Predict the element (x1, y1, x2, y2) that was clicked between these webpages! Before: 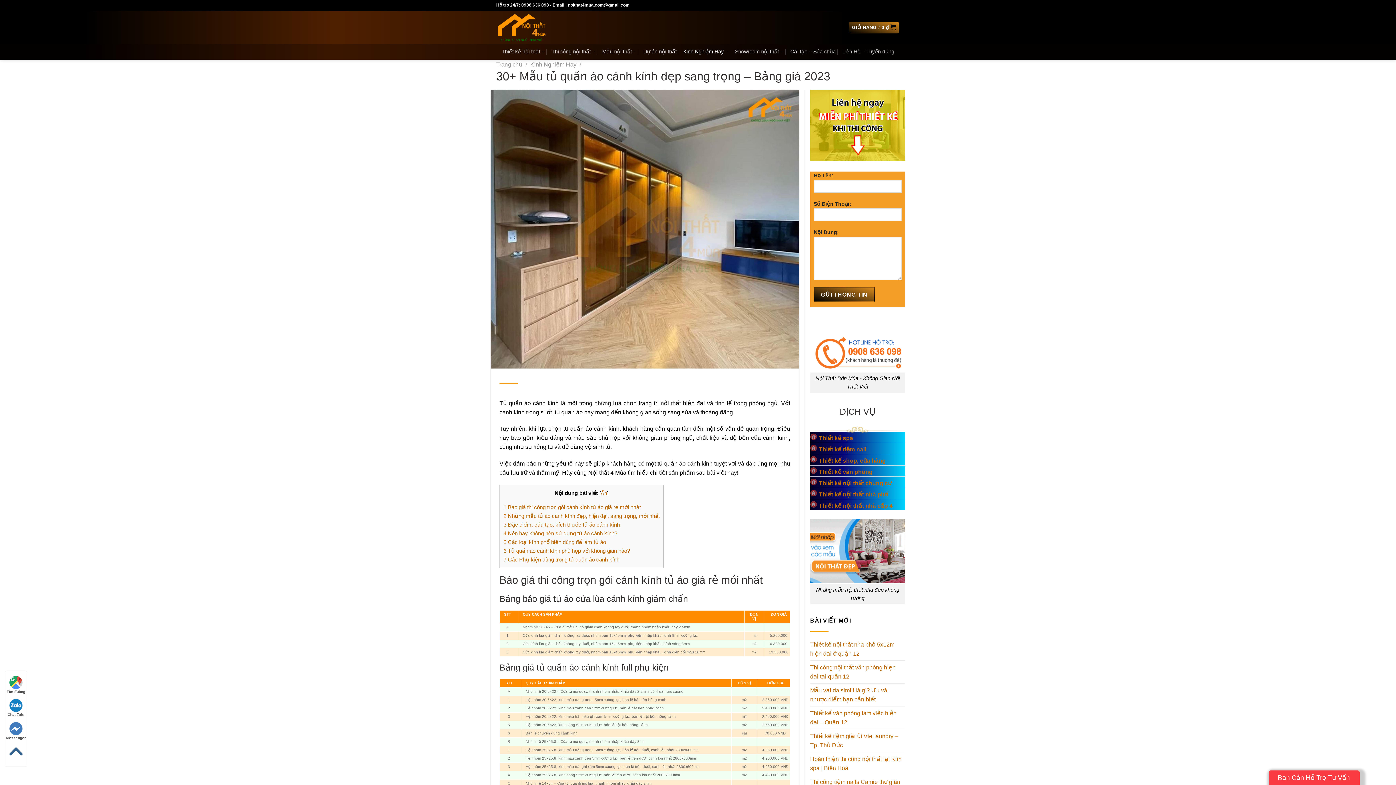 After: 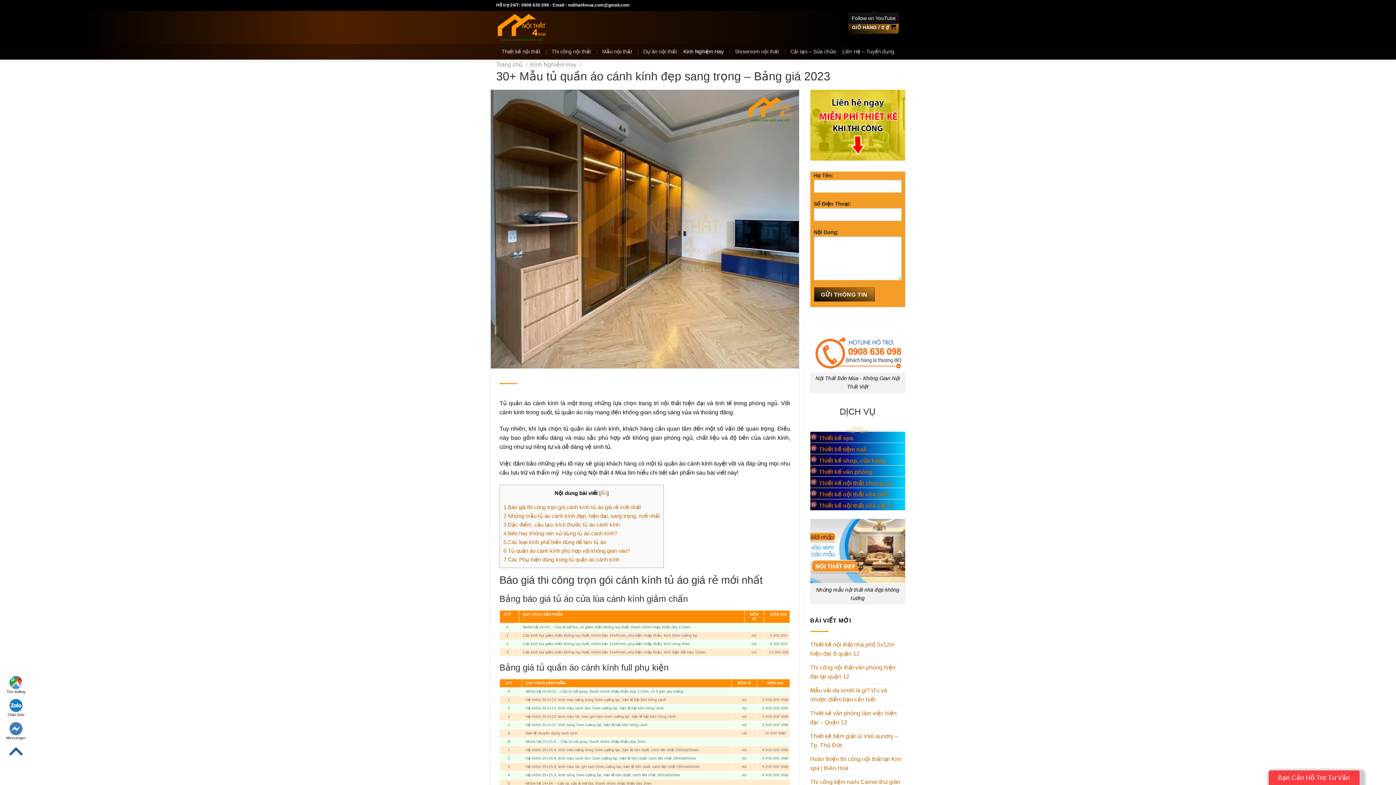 Action: bbox: (871, 2, 876, 7) label: Follow on YouTube